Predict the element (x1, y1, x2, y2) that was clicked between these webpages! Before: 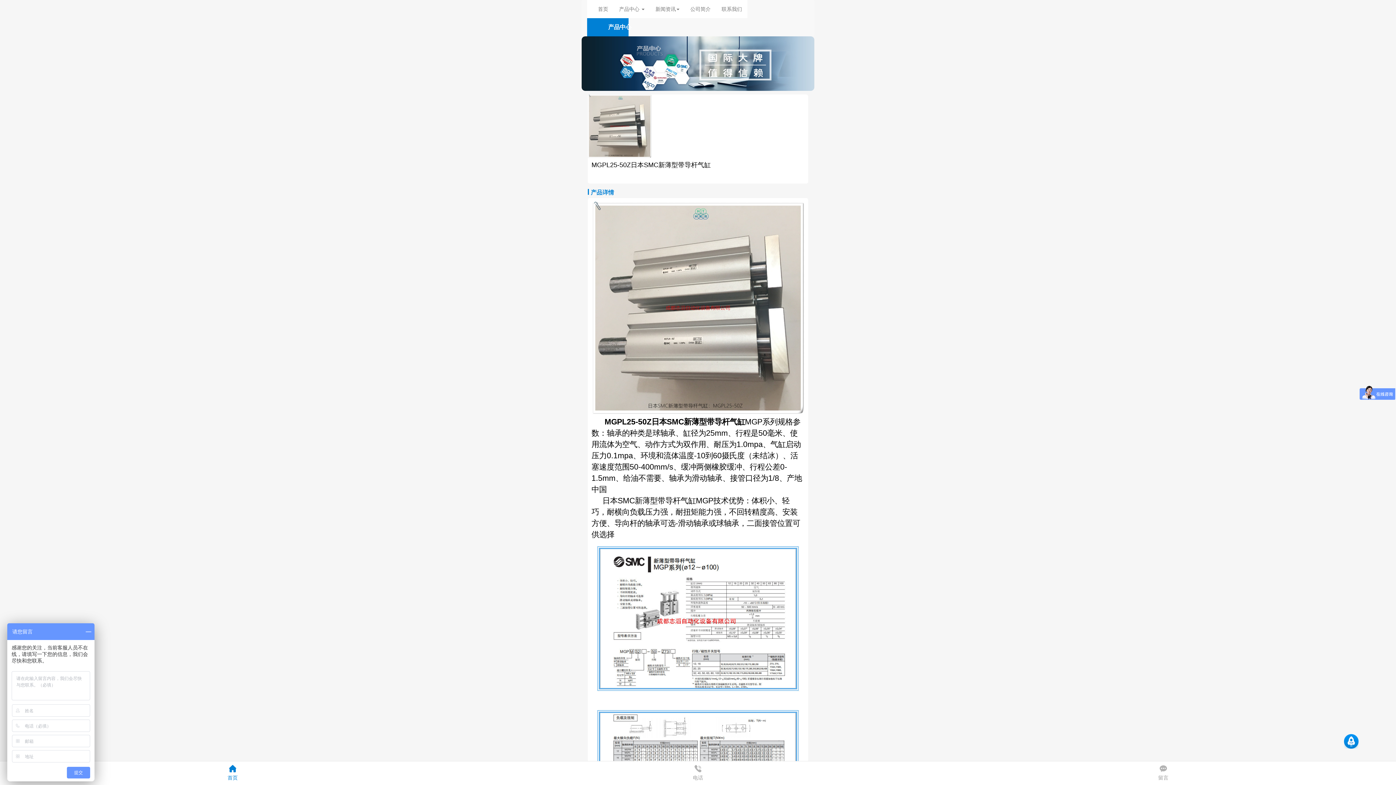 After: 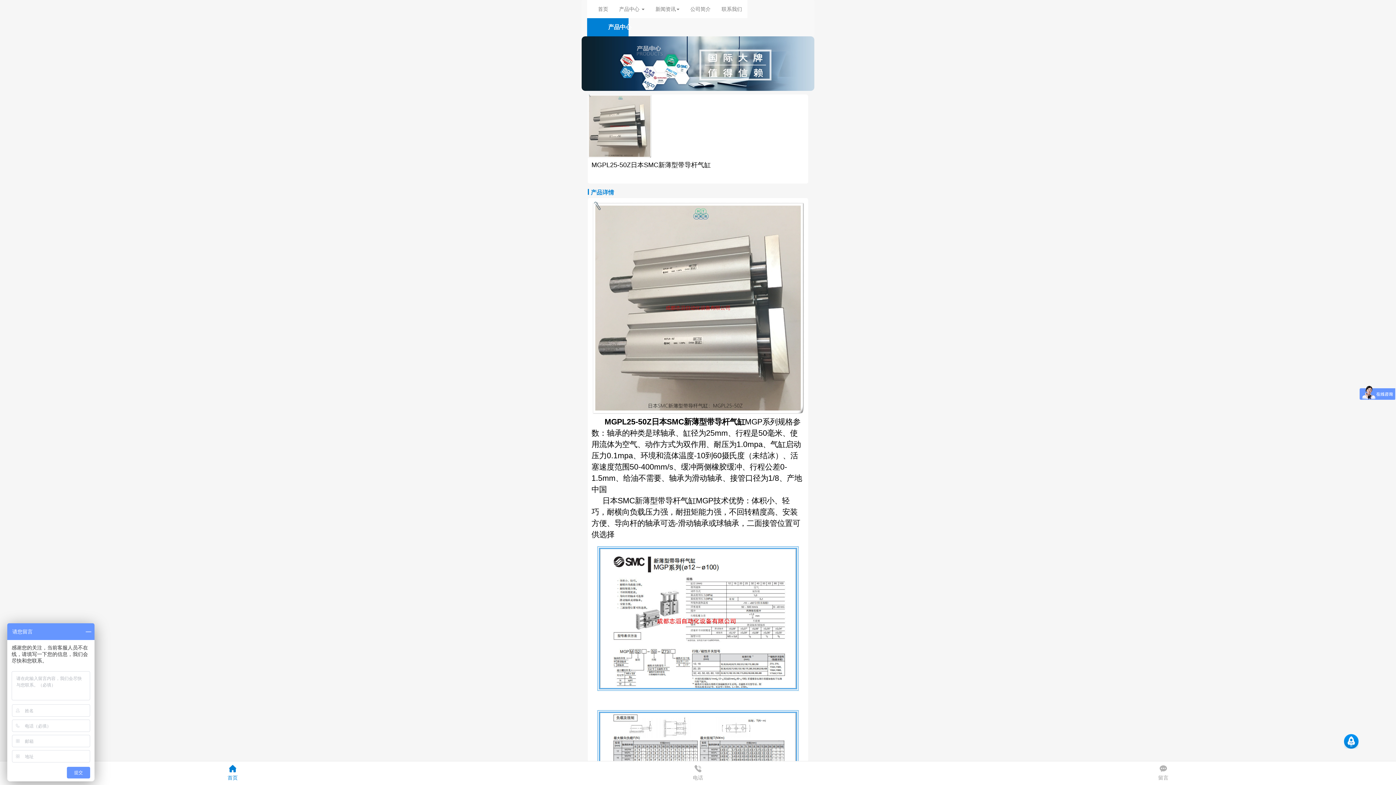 Action: bbox: (1344, 734, 1359, 749)